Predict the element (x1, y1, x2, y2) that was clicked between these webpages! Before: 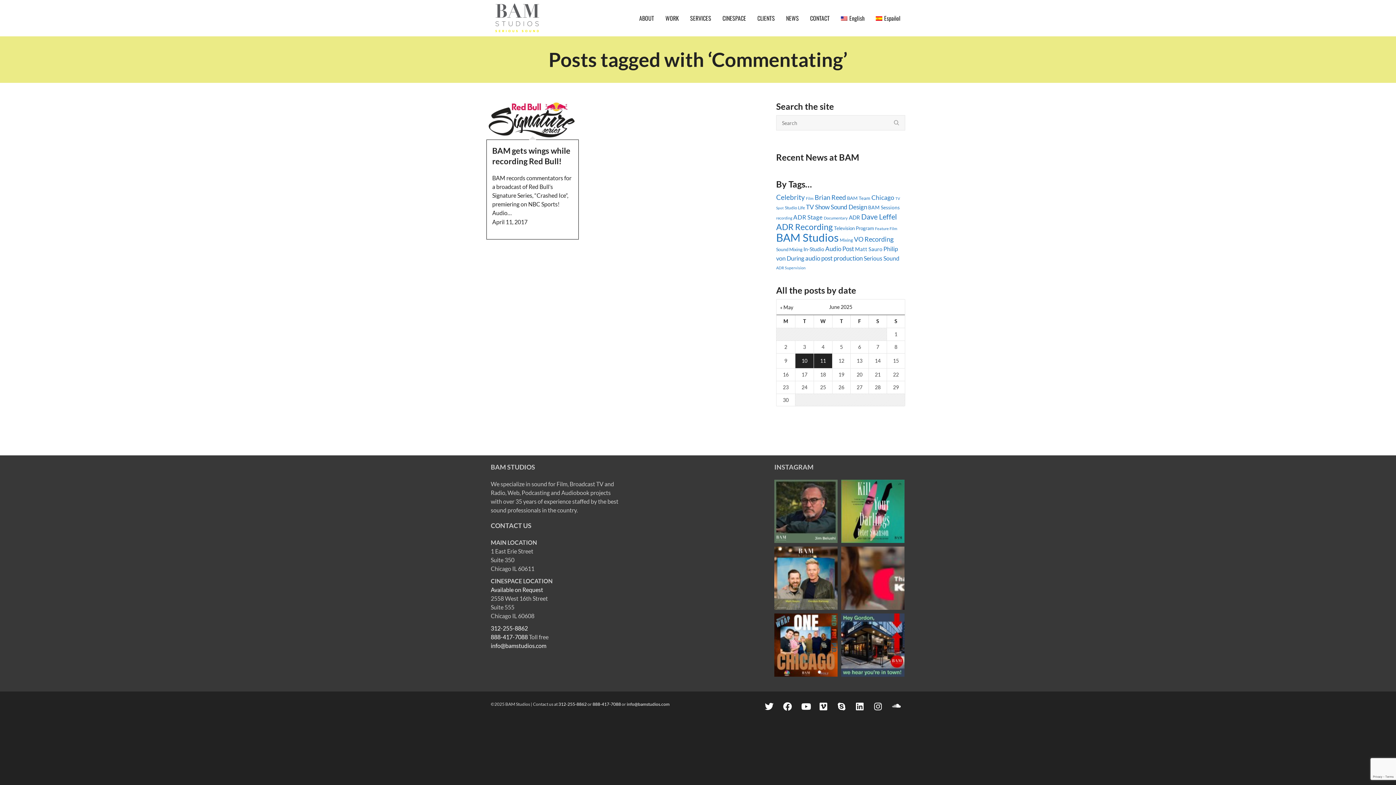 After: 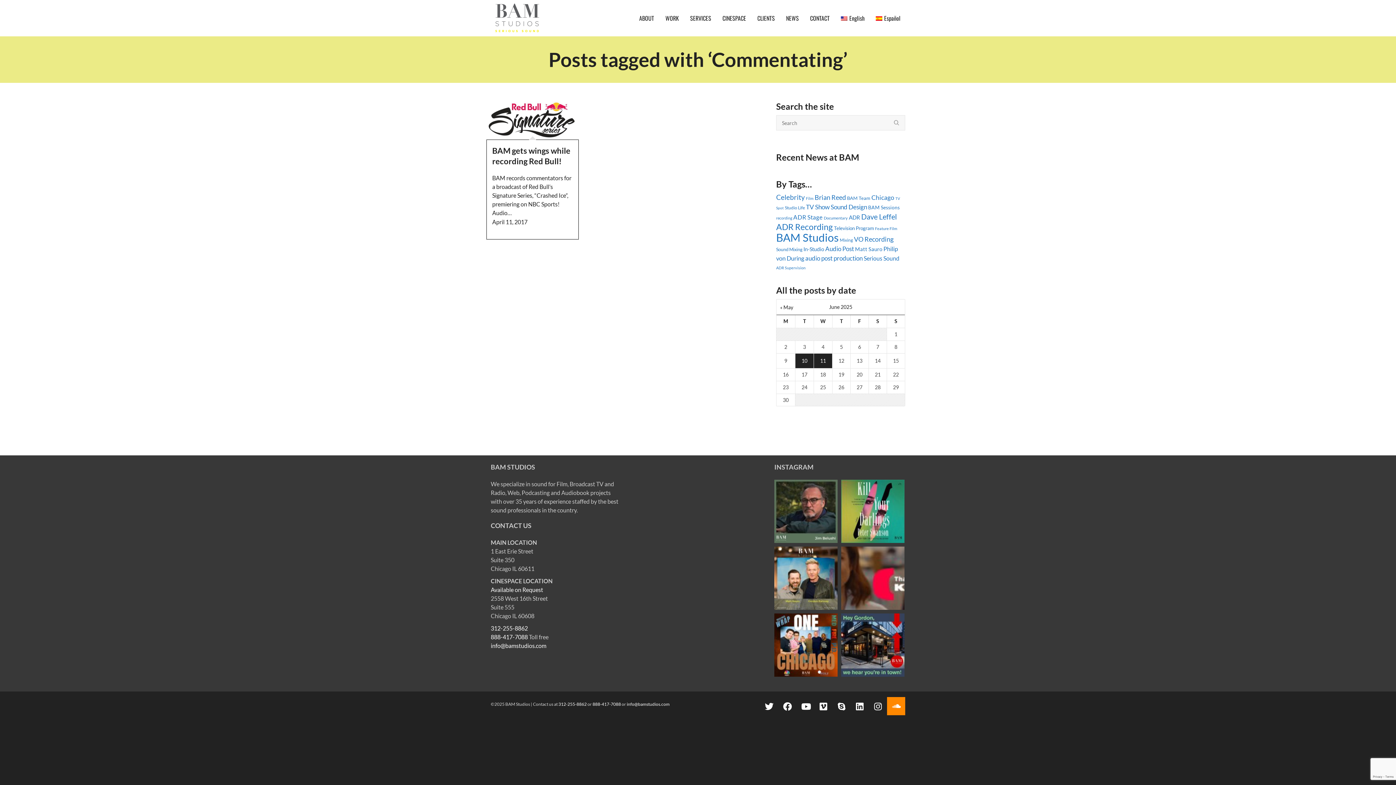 Action: bbox: (887, 697, 905, 715)